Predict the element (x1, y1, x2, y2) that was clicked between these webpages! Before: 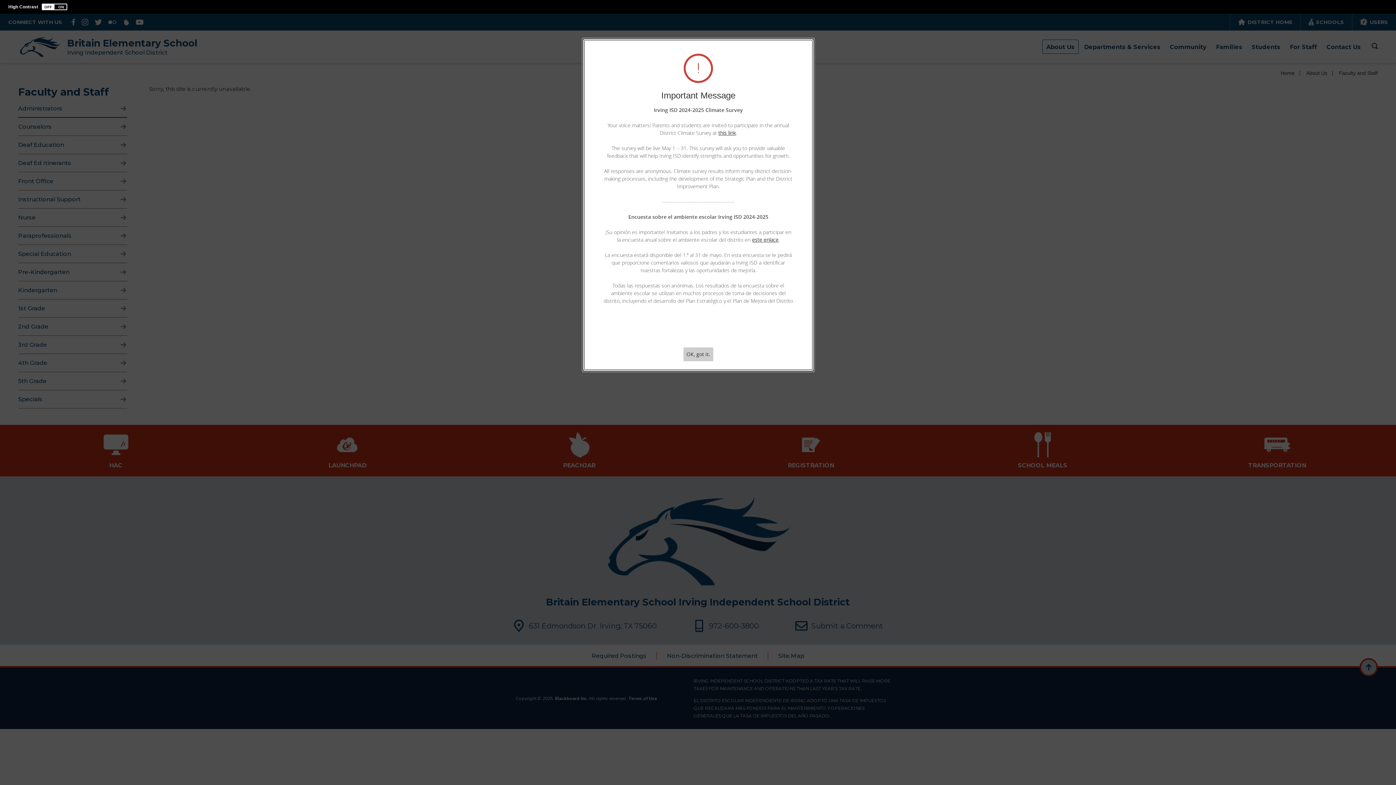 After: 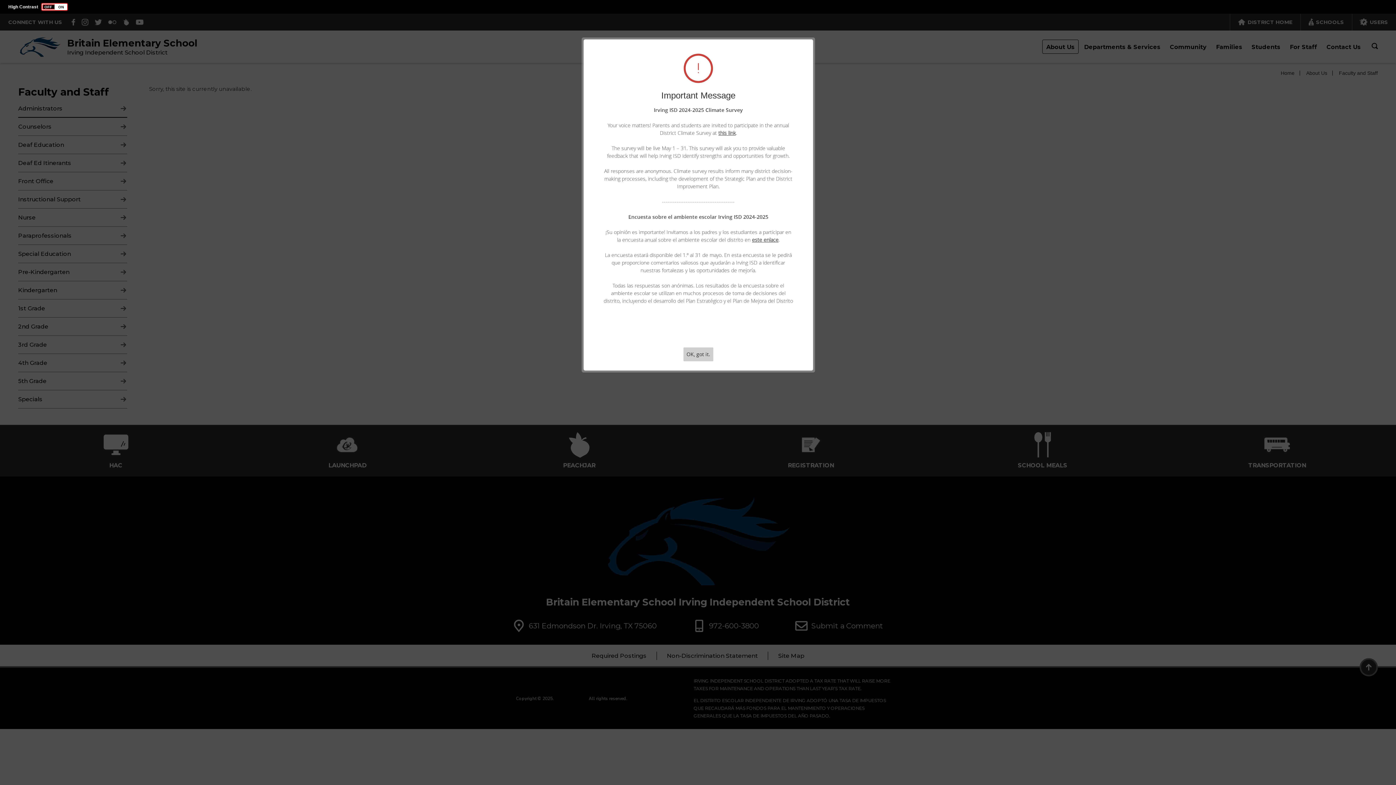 Action: label: Turn On High Contrast bbox: (41, 3, 67, 10)